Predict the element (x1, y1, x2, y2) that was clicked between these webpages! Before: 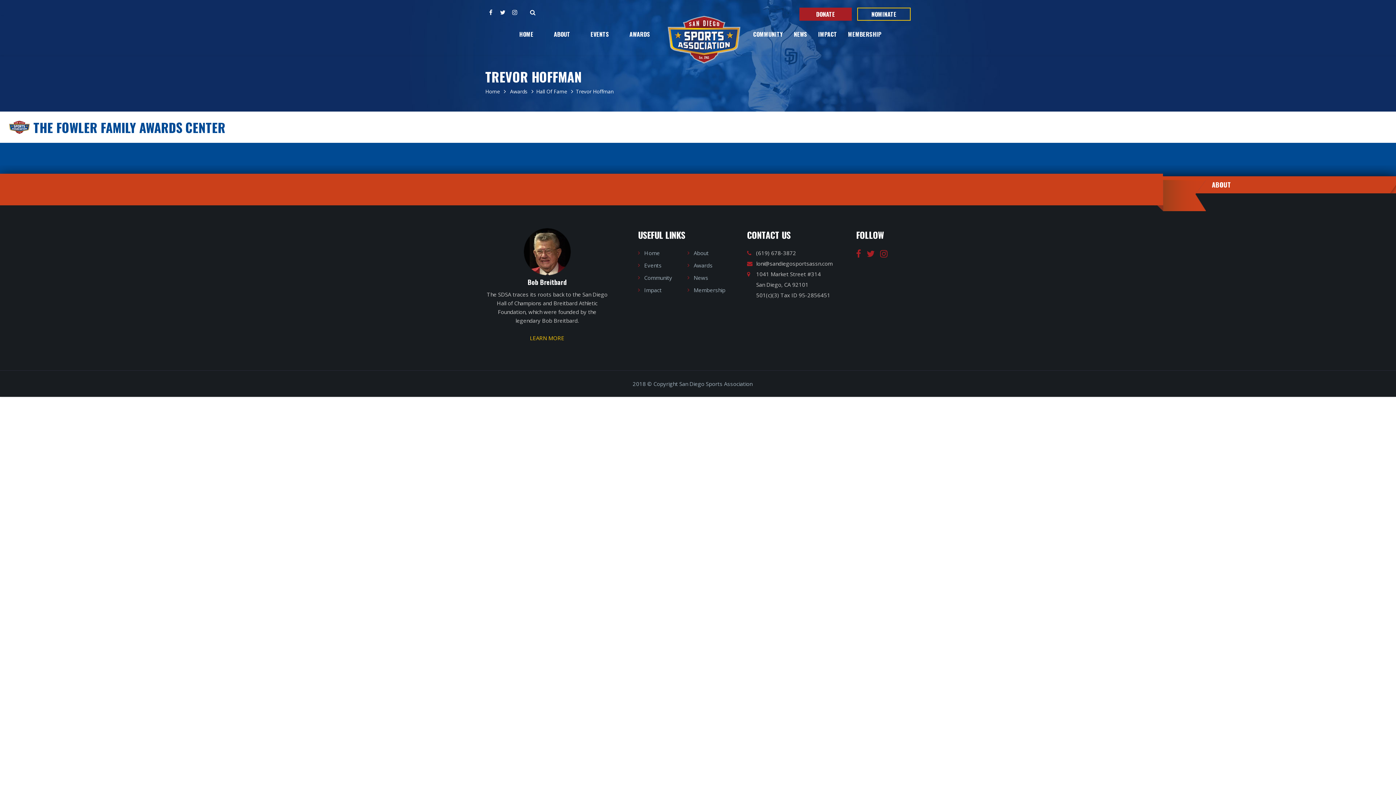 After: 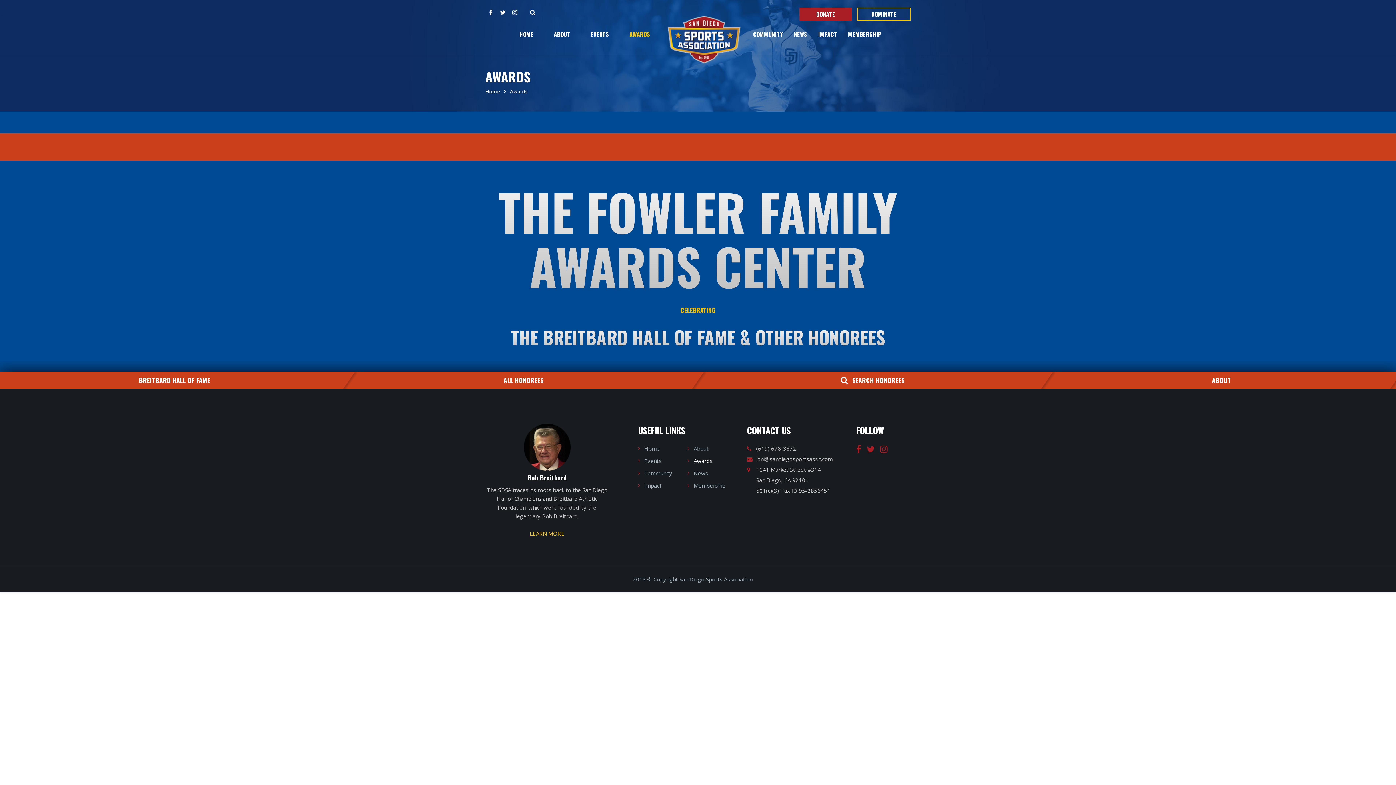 Action: bbox: (508, 88, 527, 94) label:  Awards